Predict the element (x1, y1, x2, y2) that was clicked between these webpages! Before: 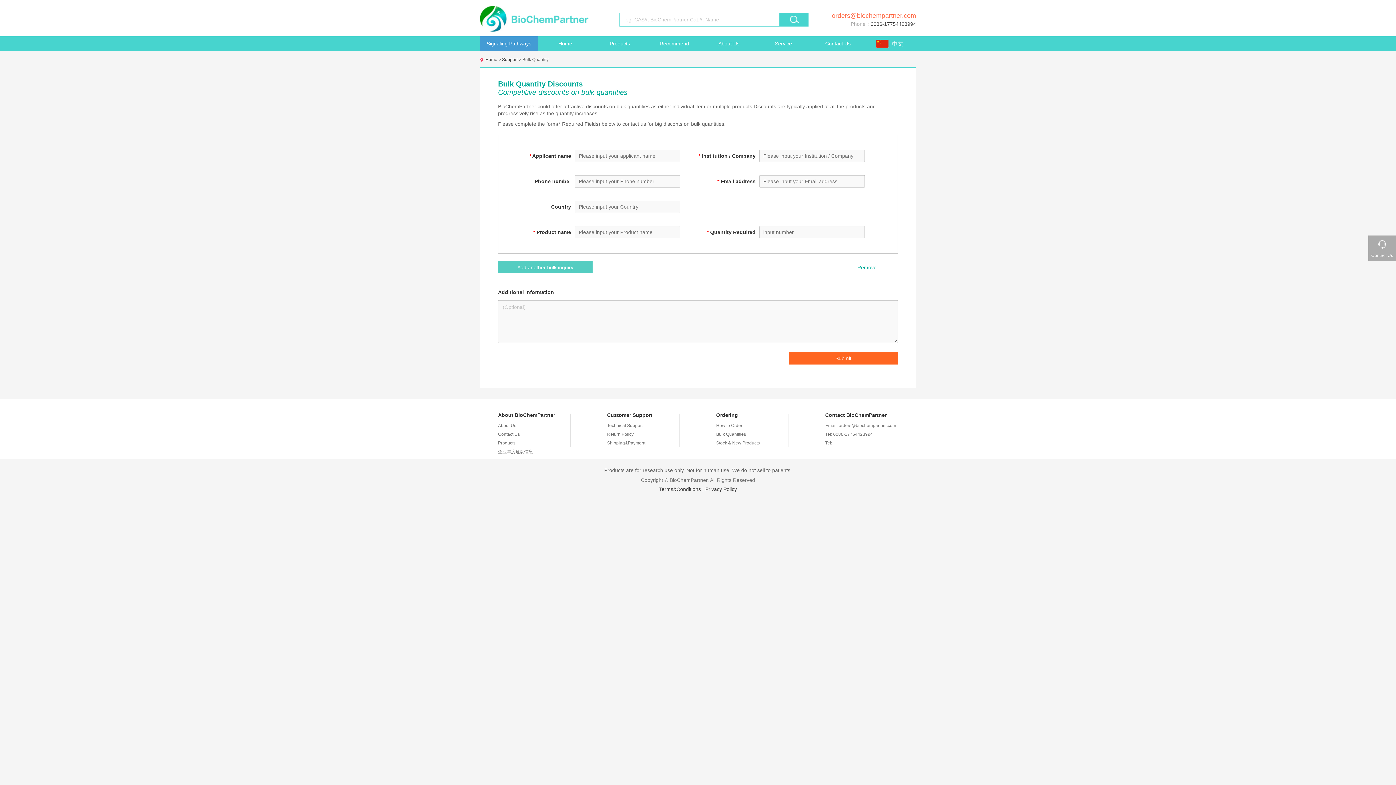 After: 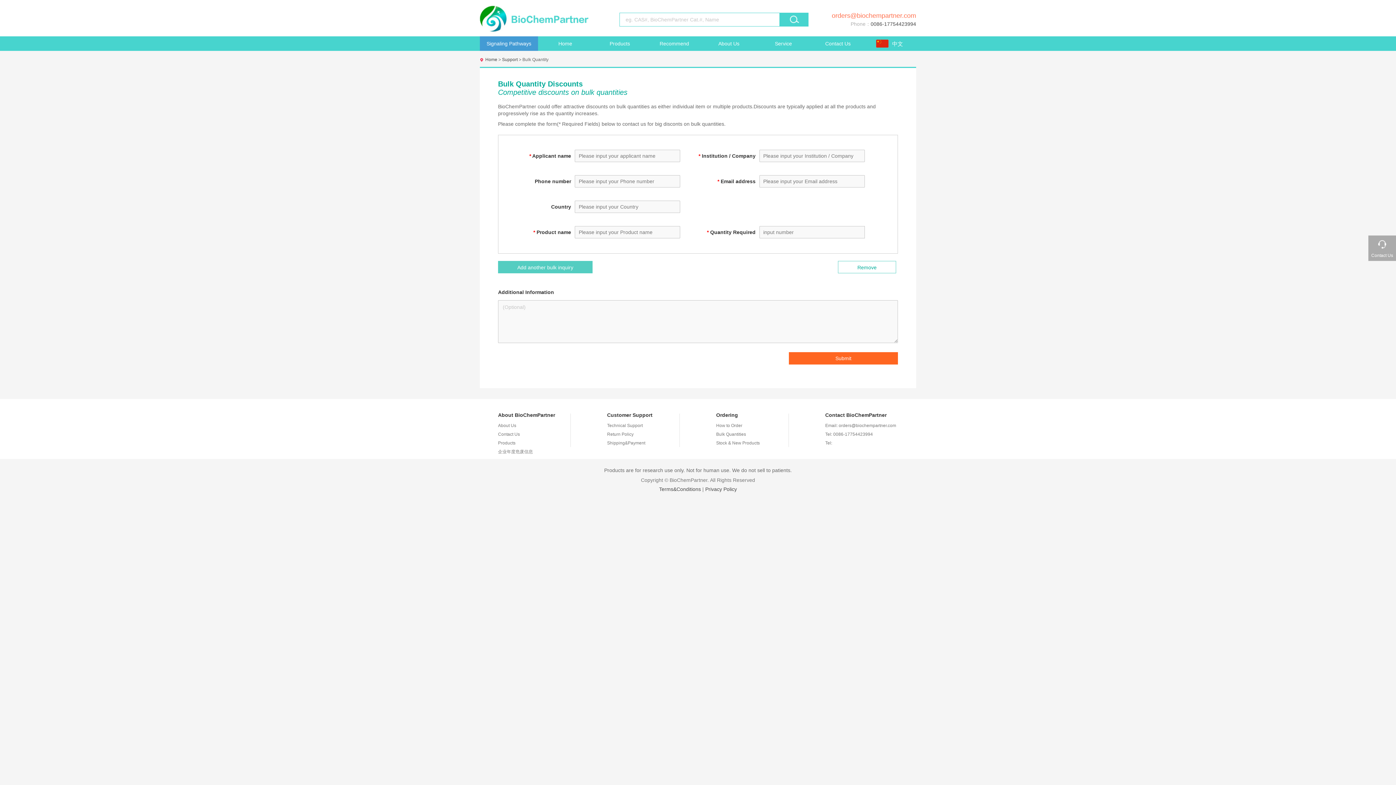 Action: label: 企业年度危废信息 bbox: (498, 448, 589, 455)